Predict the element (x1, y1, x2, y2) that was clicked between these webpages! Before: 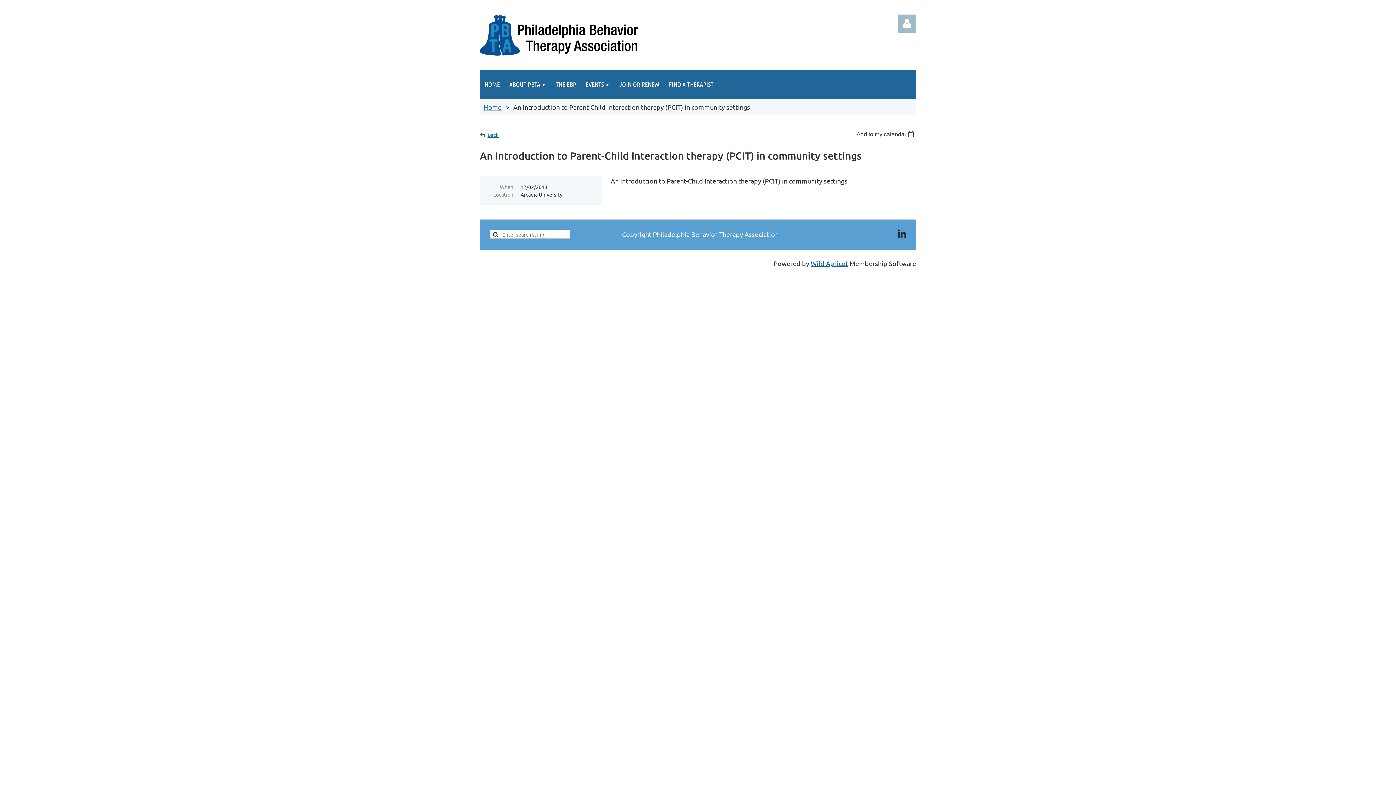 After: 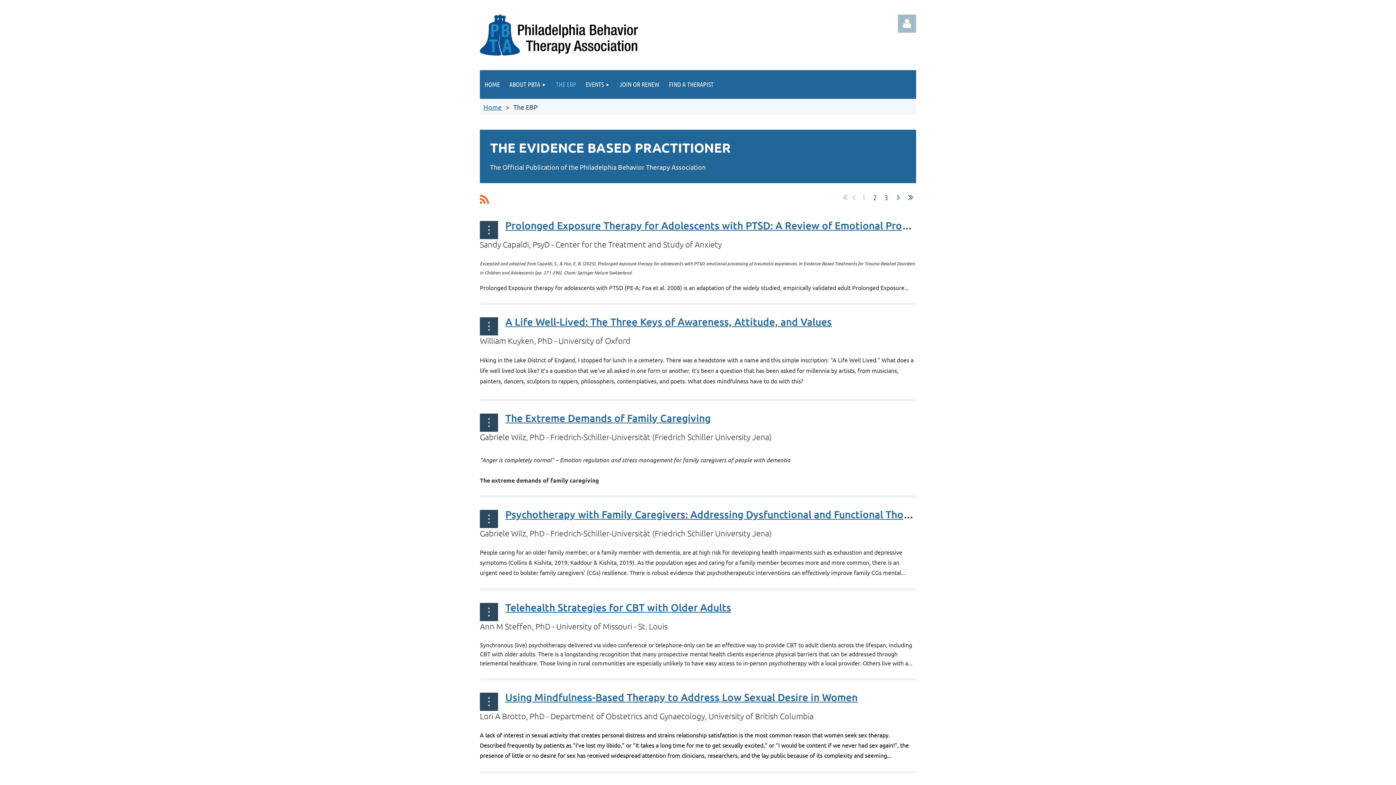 Action: bbox: (551, 70, 581, 98) label: THE EBP